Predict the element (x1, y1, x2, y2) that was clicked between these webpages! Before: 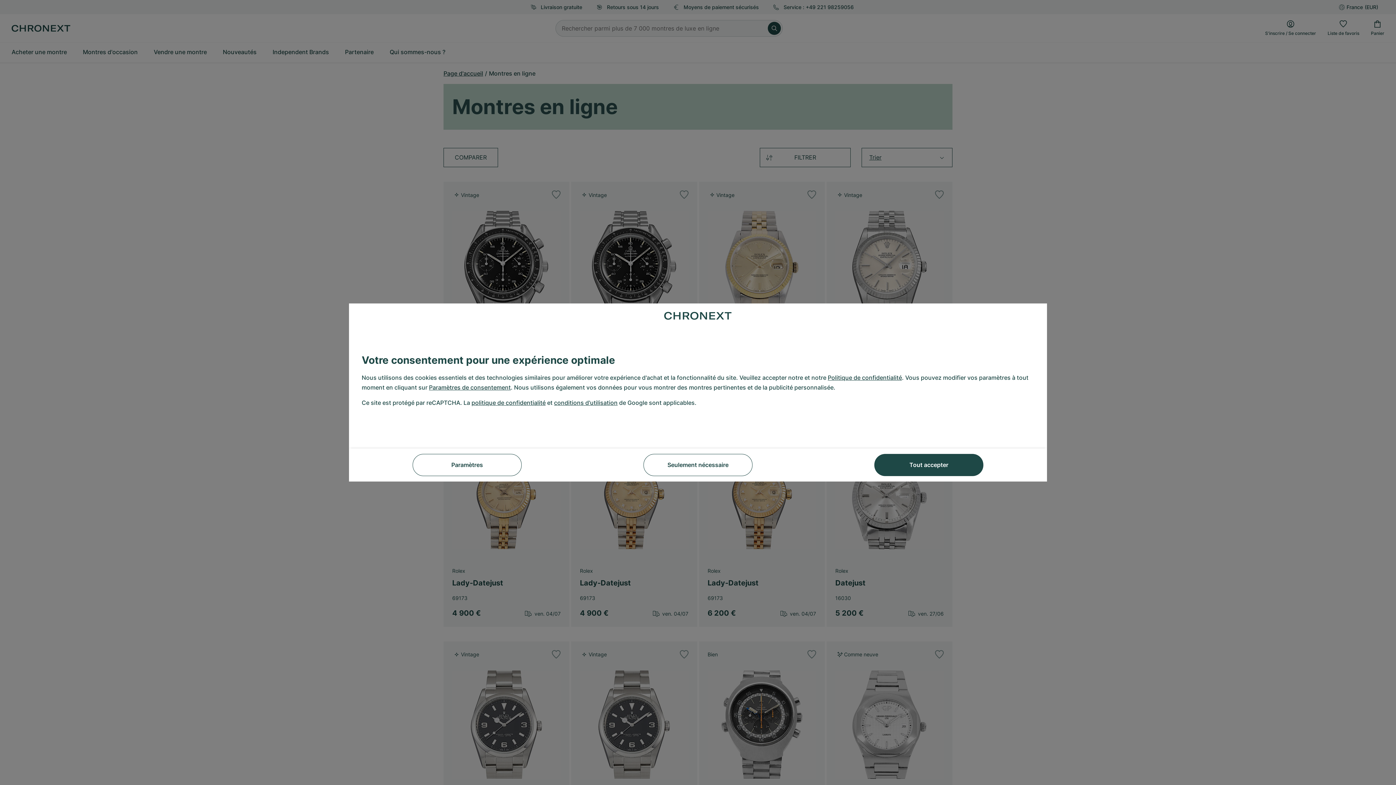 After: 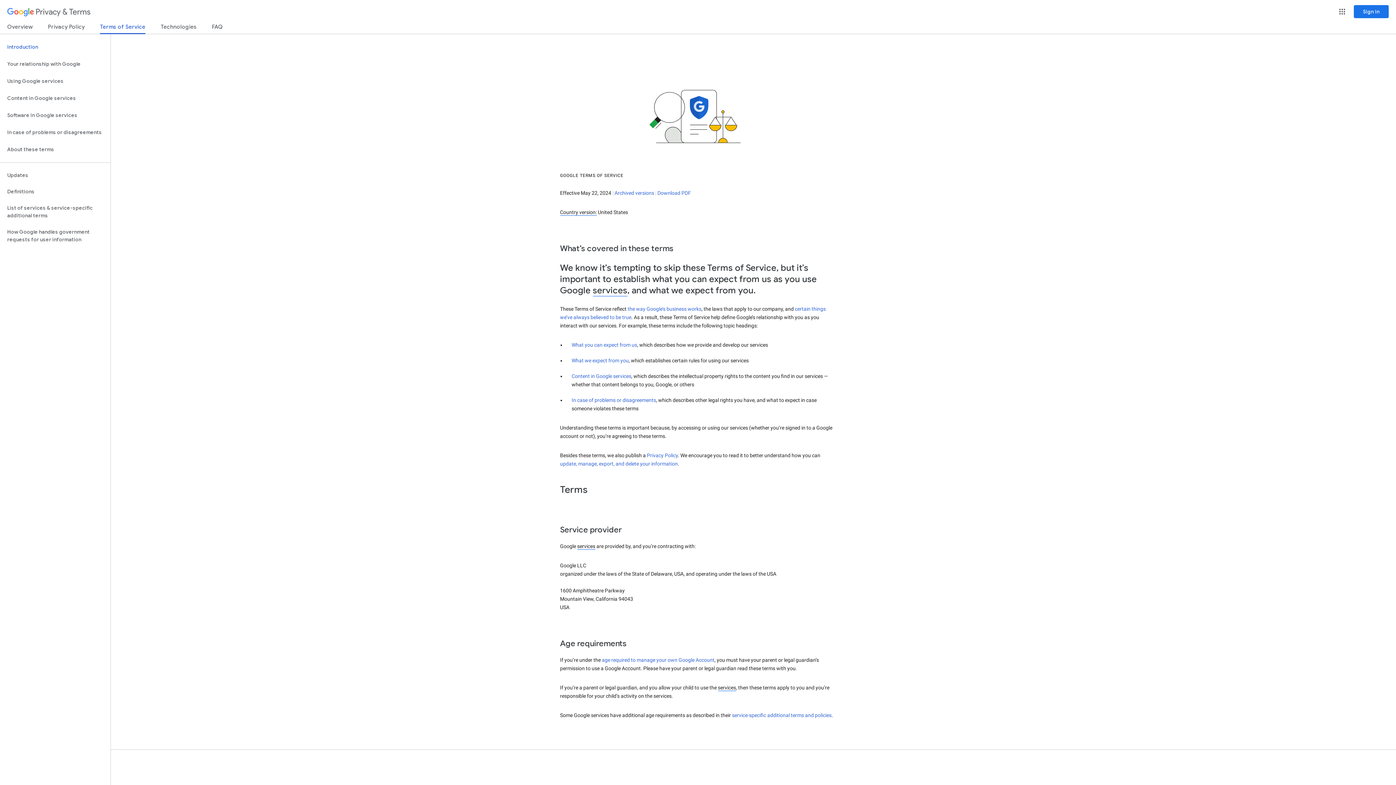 Action: label: conditions d'utilisation bbox: (554, 398, 617, 407)